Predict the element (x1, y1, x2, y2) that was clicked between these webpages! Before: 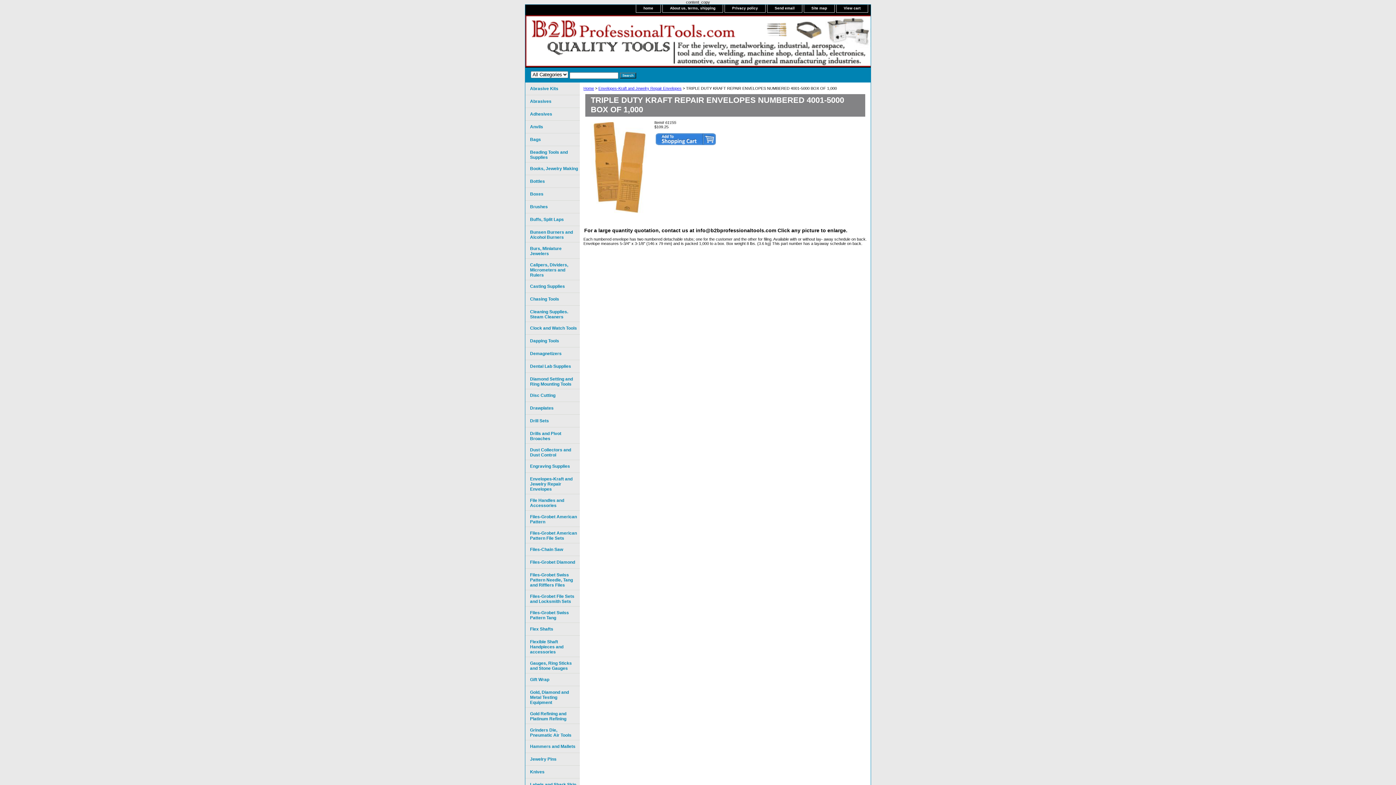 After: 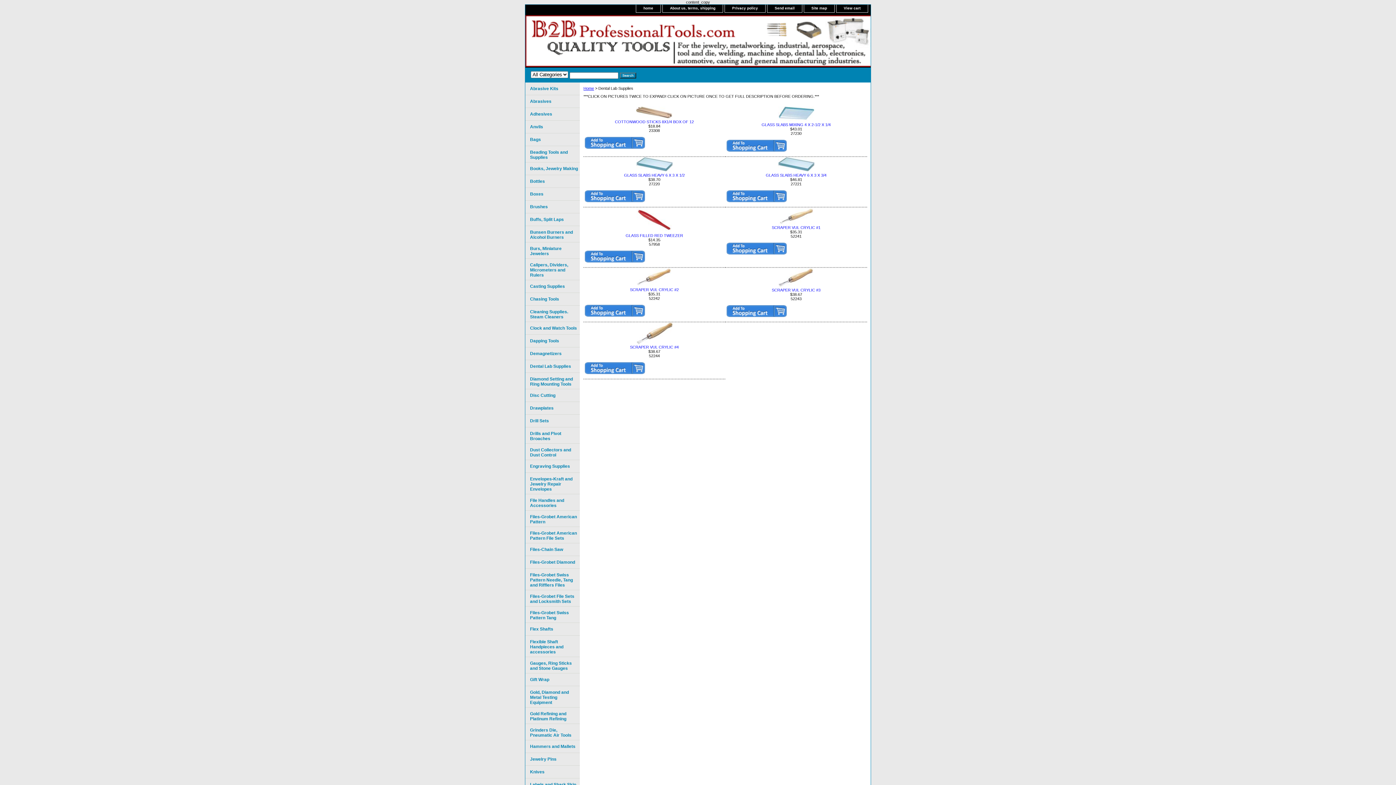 Action: bbox: (525, 360, 580, 372) label: Dental Lab Supplies